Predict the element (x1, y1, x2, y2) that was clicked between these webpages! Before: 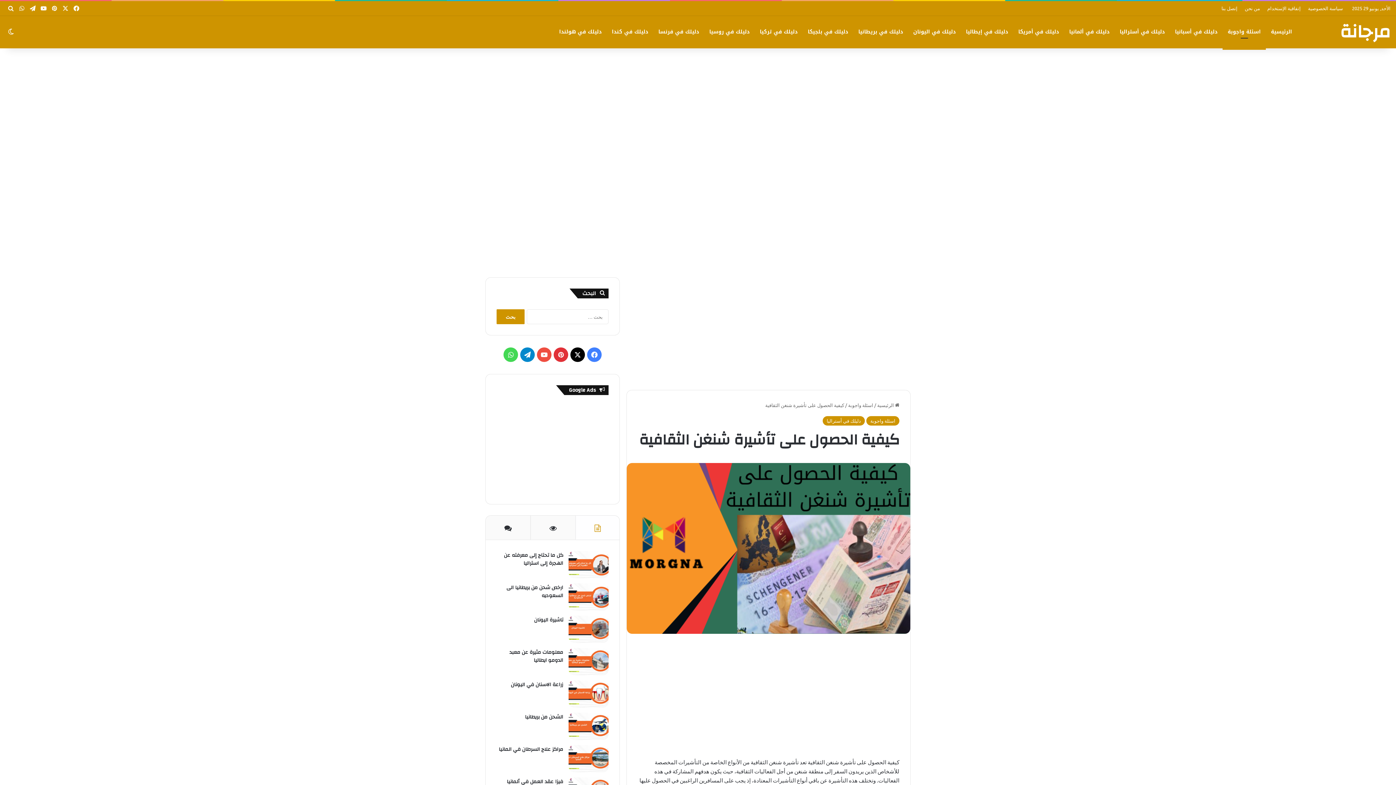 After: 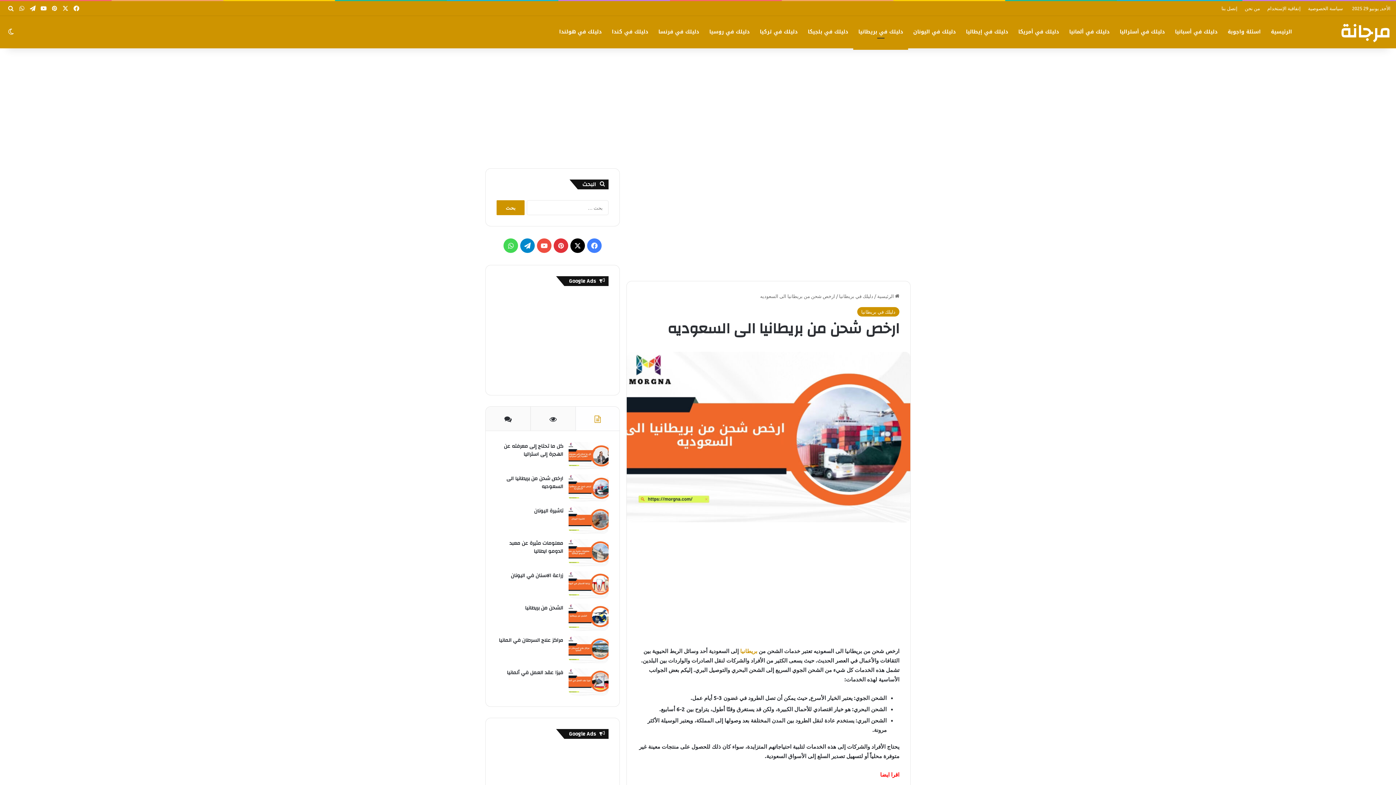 Action: bbox: (568, 583, 608, 610) label: ارخص شحن من بريطانيا الى السعوديه